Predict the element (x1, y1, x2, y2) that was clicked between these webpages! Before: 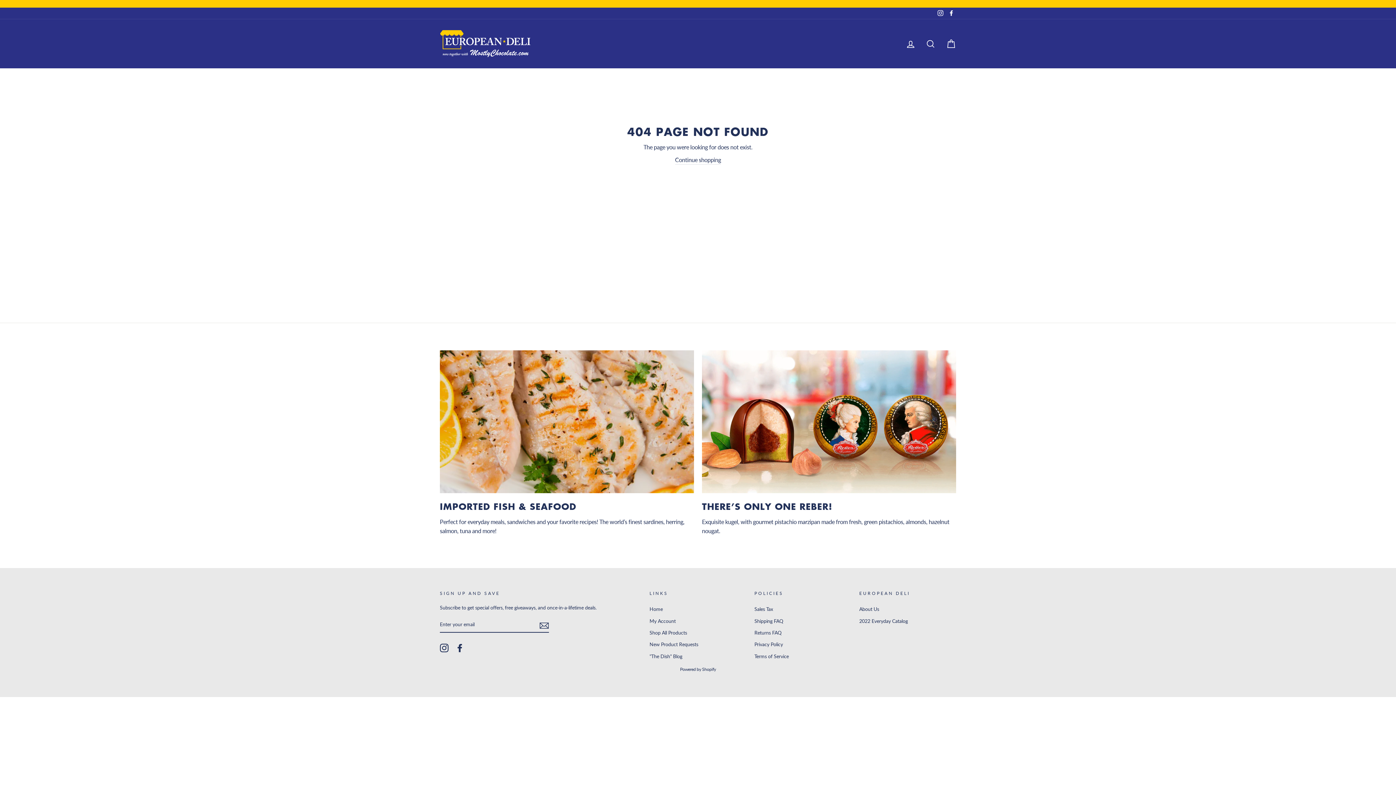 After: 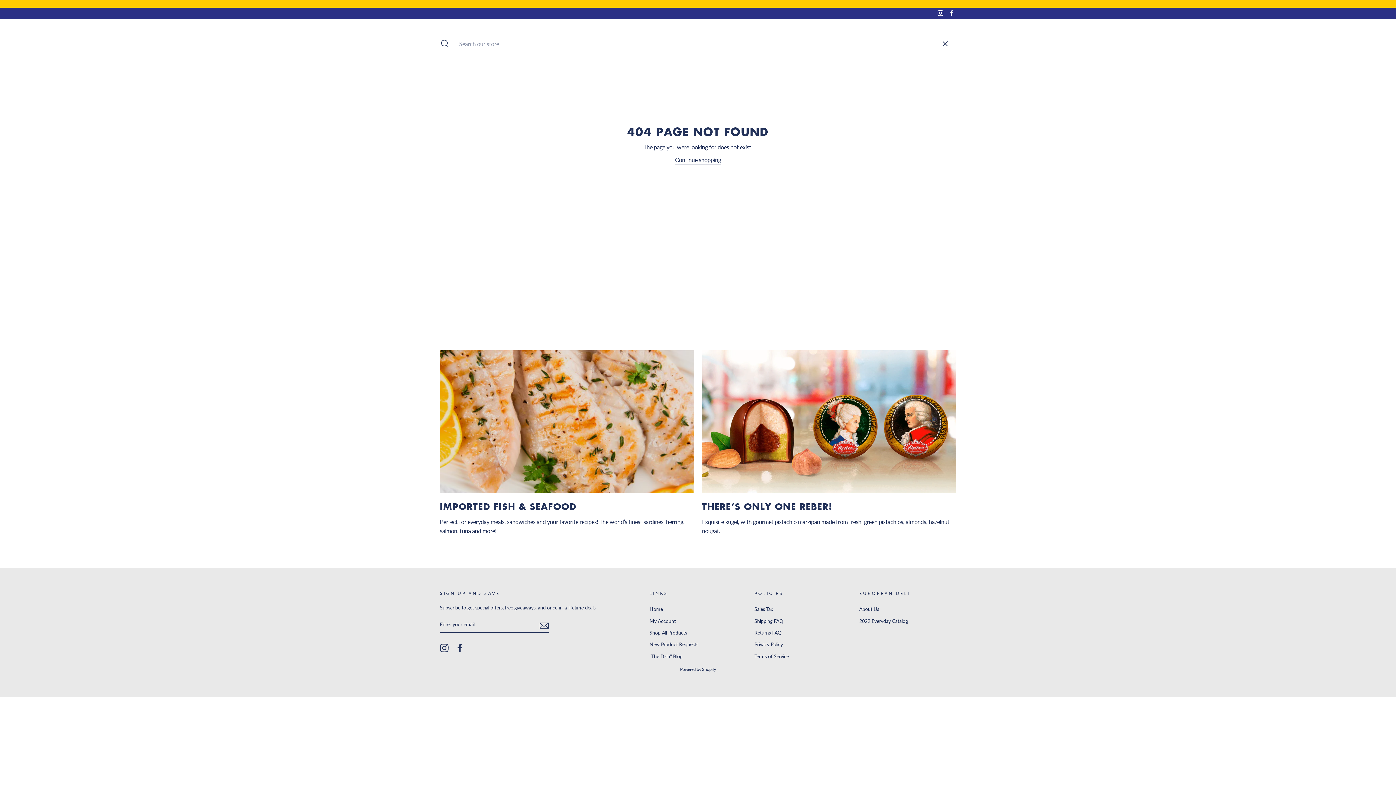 Action: bbox: (921, 36, 940, 51) label: SEARCH